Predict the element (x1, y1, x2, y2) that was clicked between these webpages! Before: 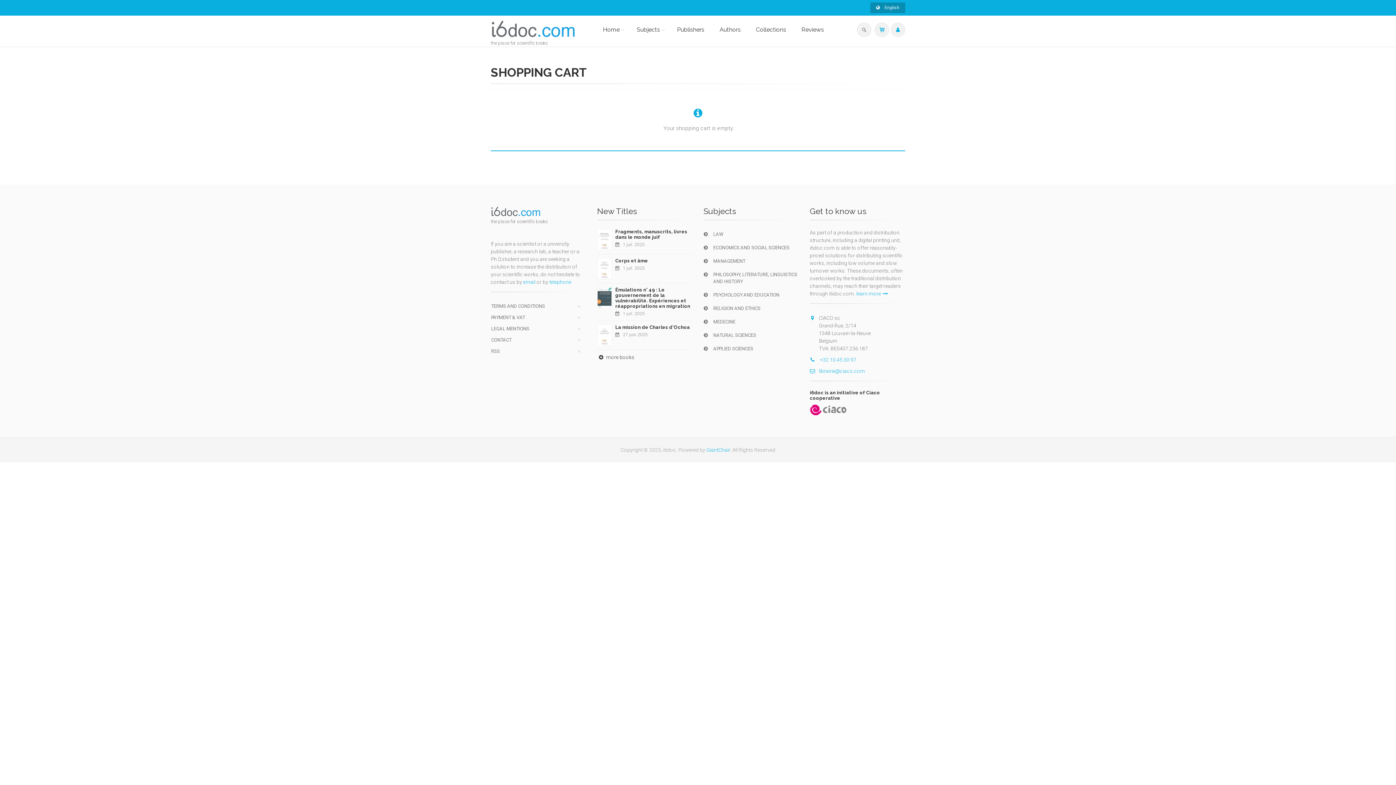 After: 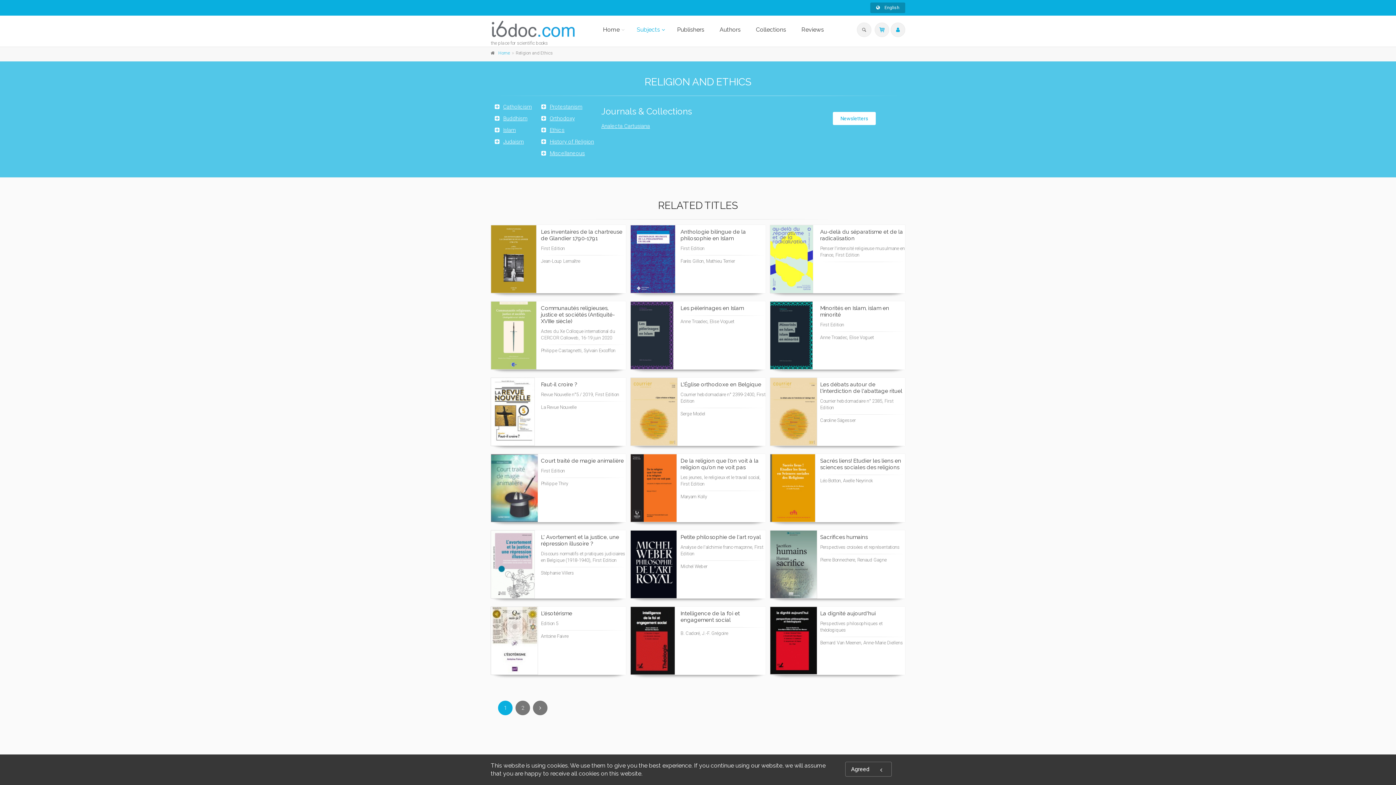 Action: bbox: (703, 303, 799, 313) label: RELIGION AND ETHICS